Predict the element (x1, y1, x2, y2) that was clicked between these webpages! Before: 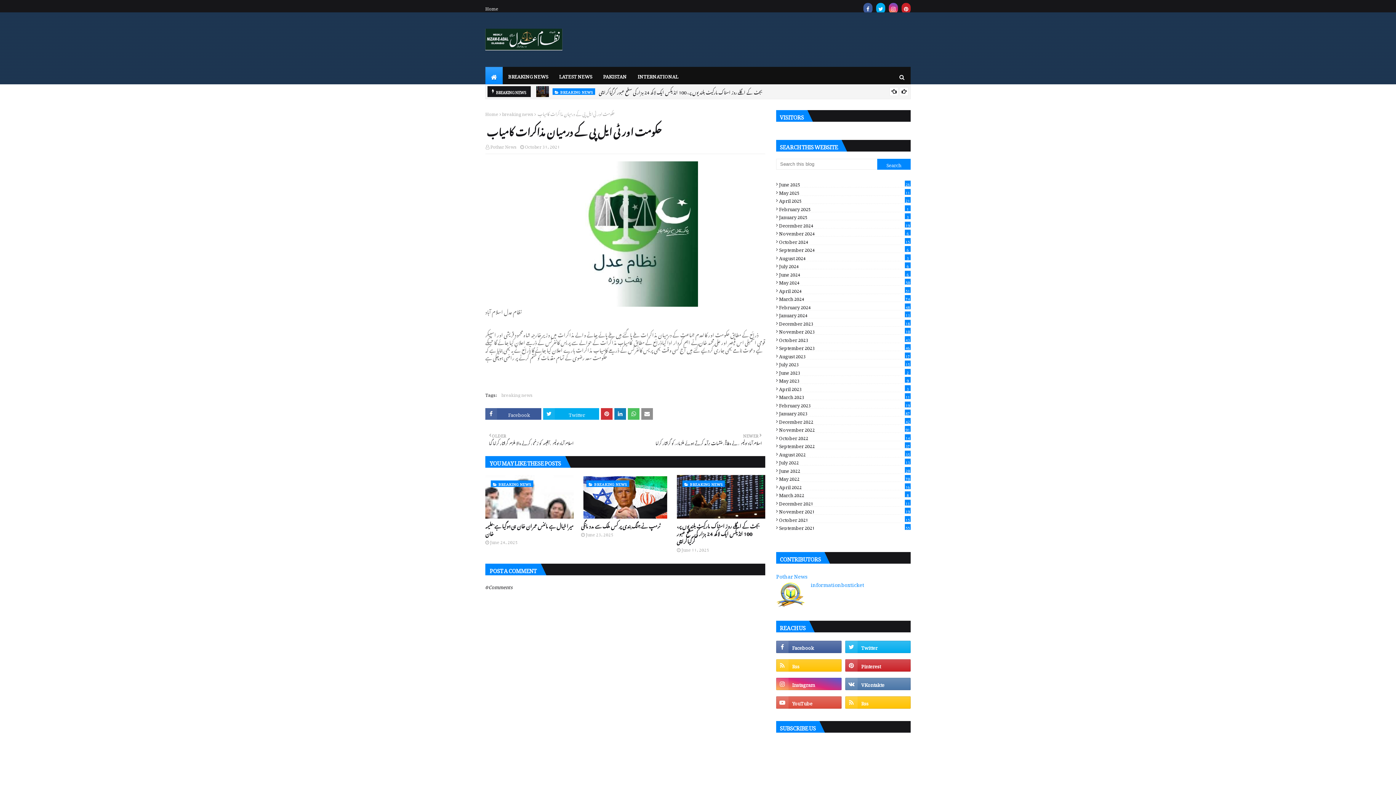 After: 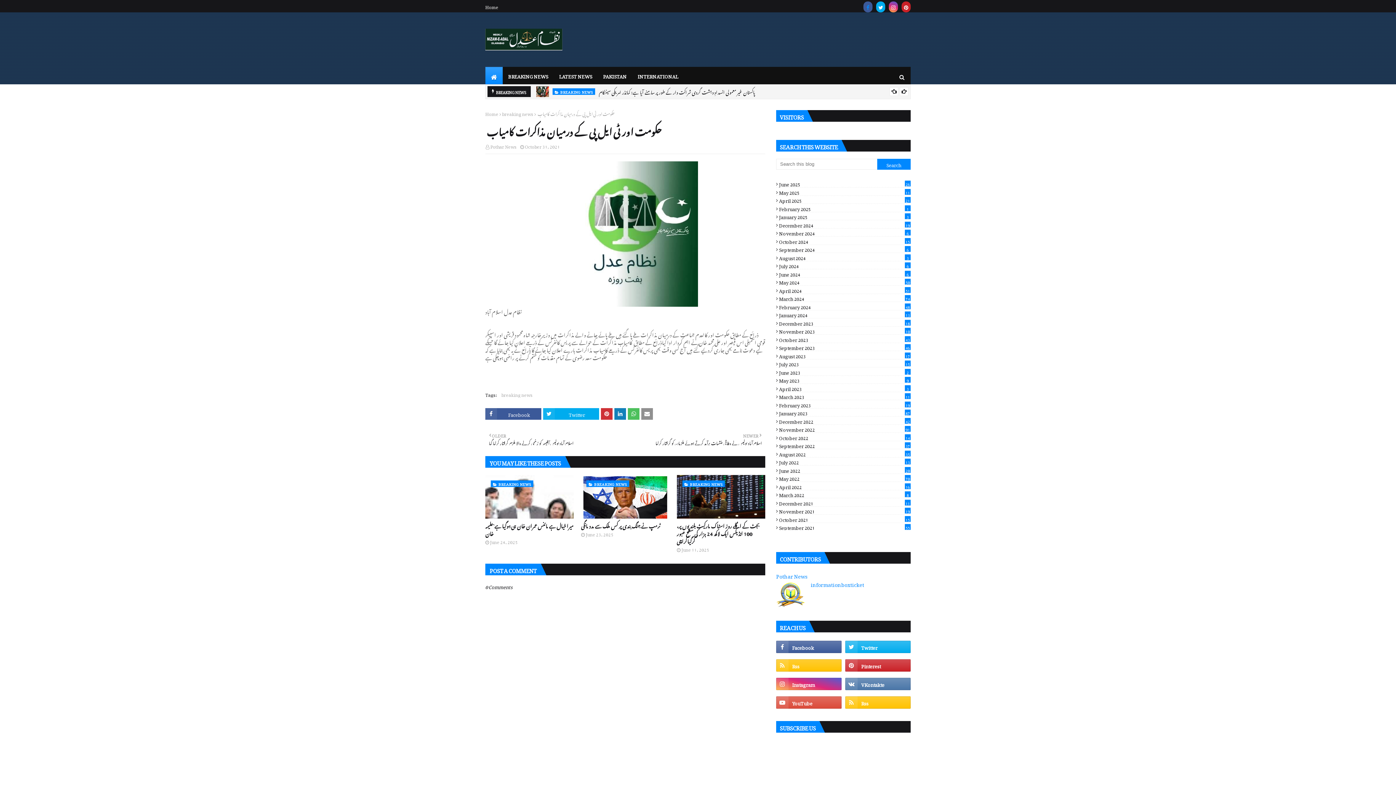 Action: bbox: (863, 2, 872, 13)